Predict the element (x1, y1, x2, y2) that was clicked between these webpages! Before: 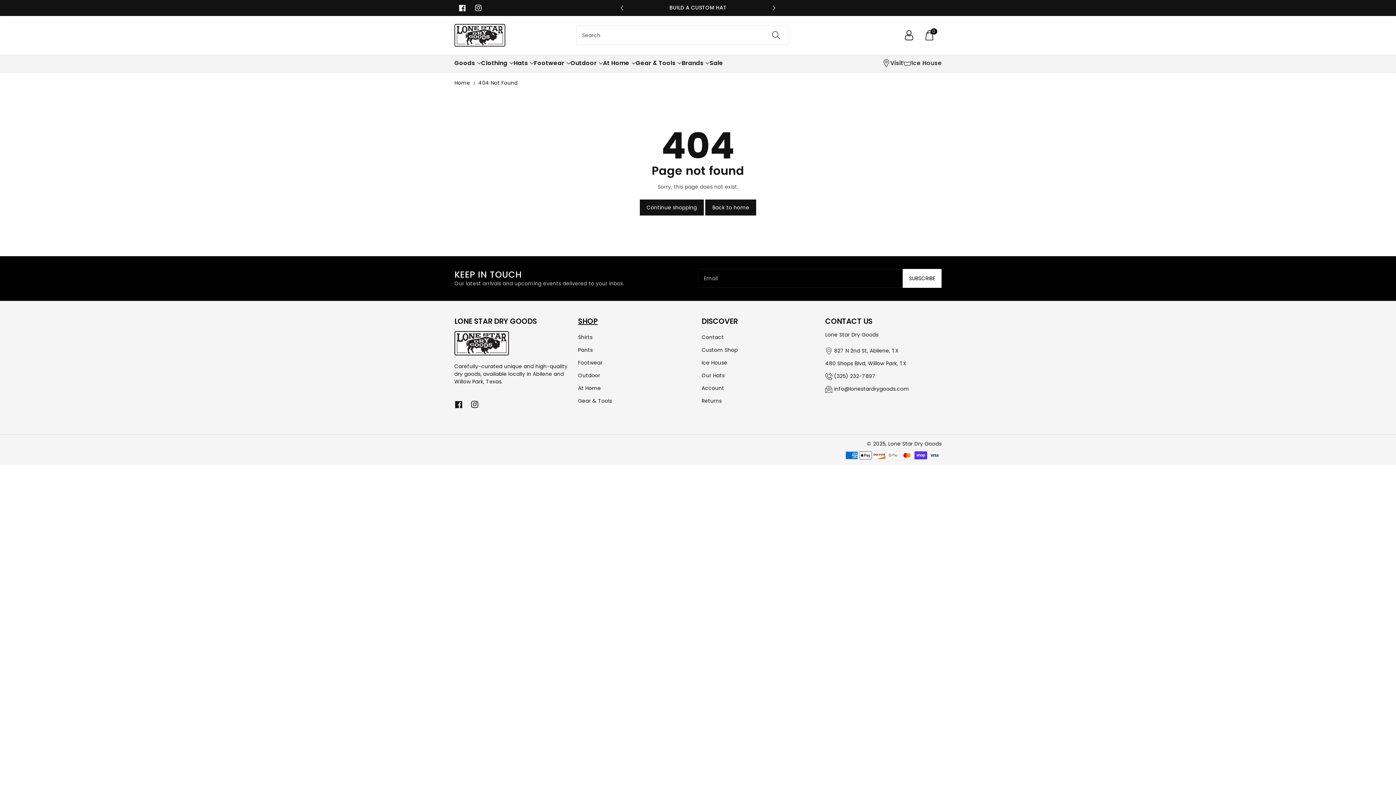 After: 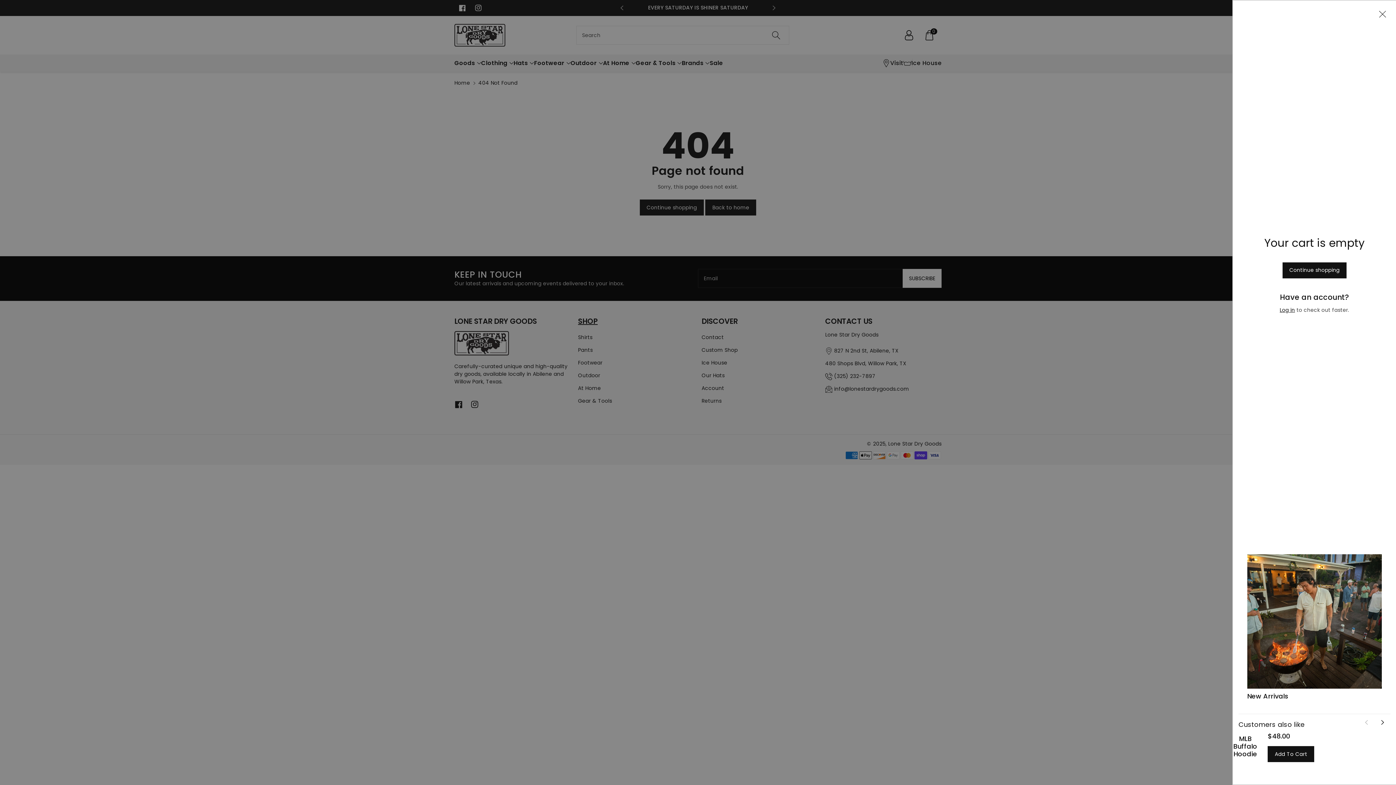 Action: label: 0 bbox: (921, 27, 937, 43)